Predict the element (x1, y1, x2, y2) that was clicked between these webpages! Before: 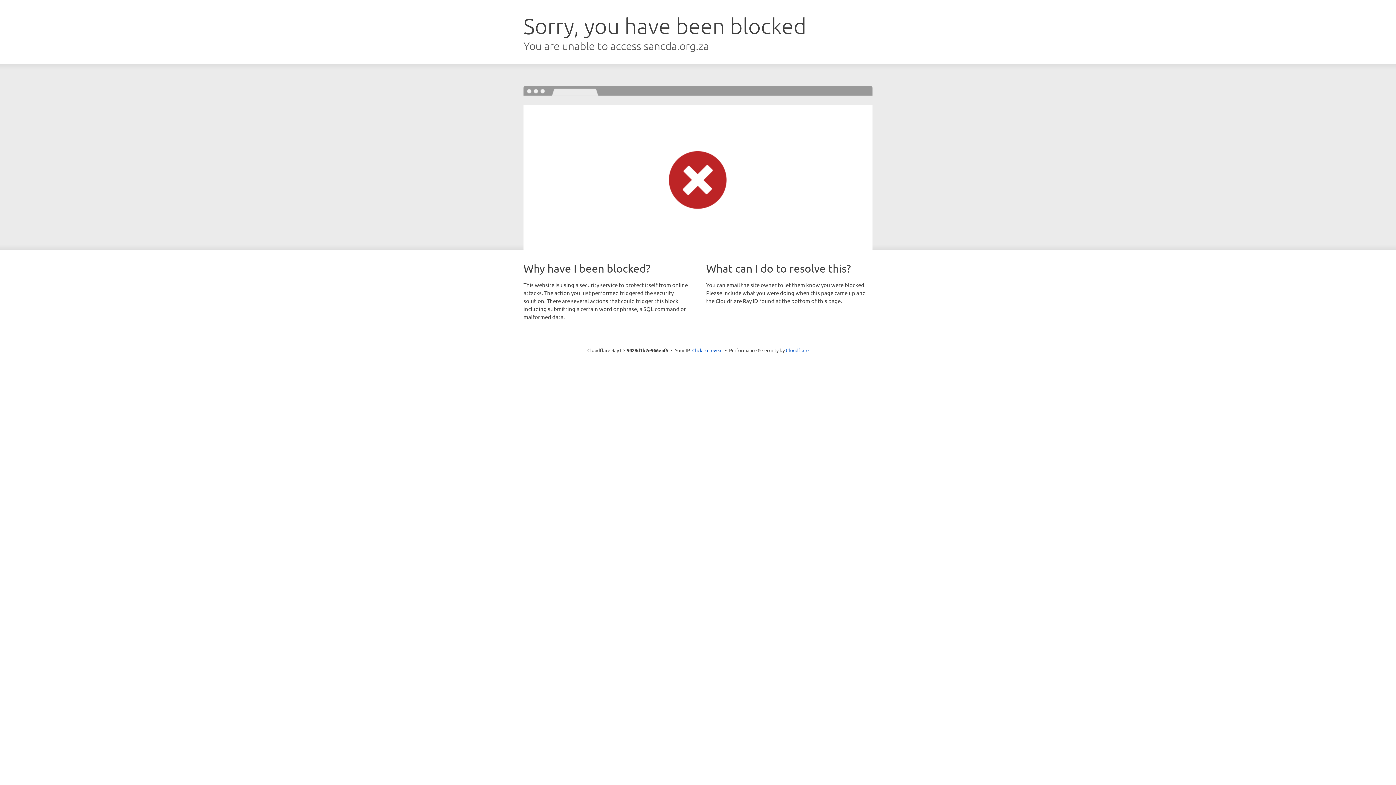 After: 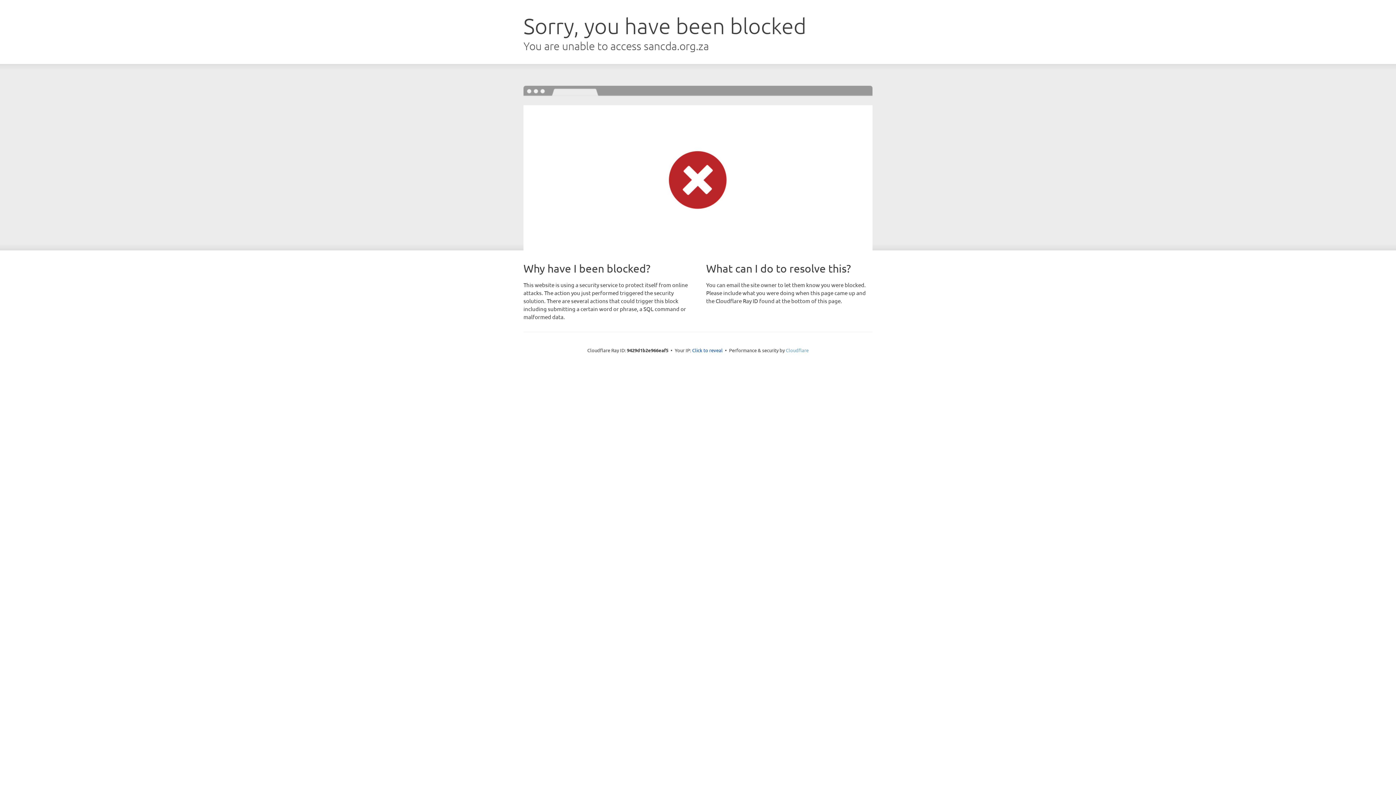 Action: label: Cloudflare bbox: (786, 347, 808, 353)